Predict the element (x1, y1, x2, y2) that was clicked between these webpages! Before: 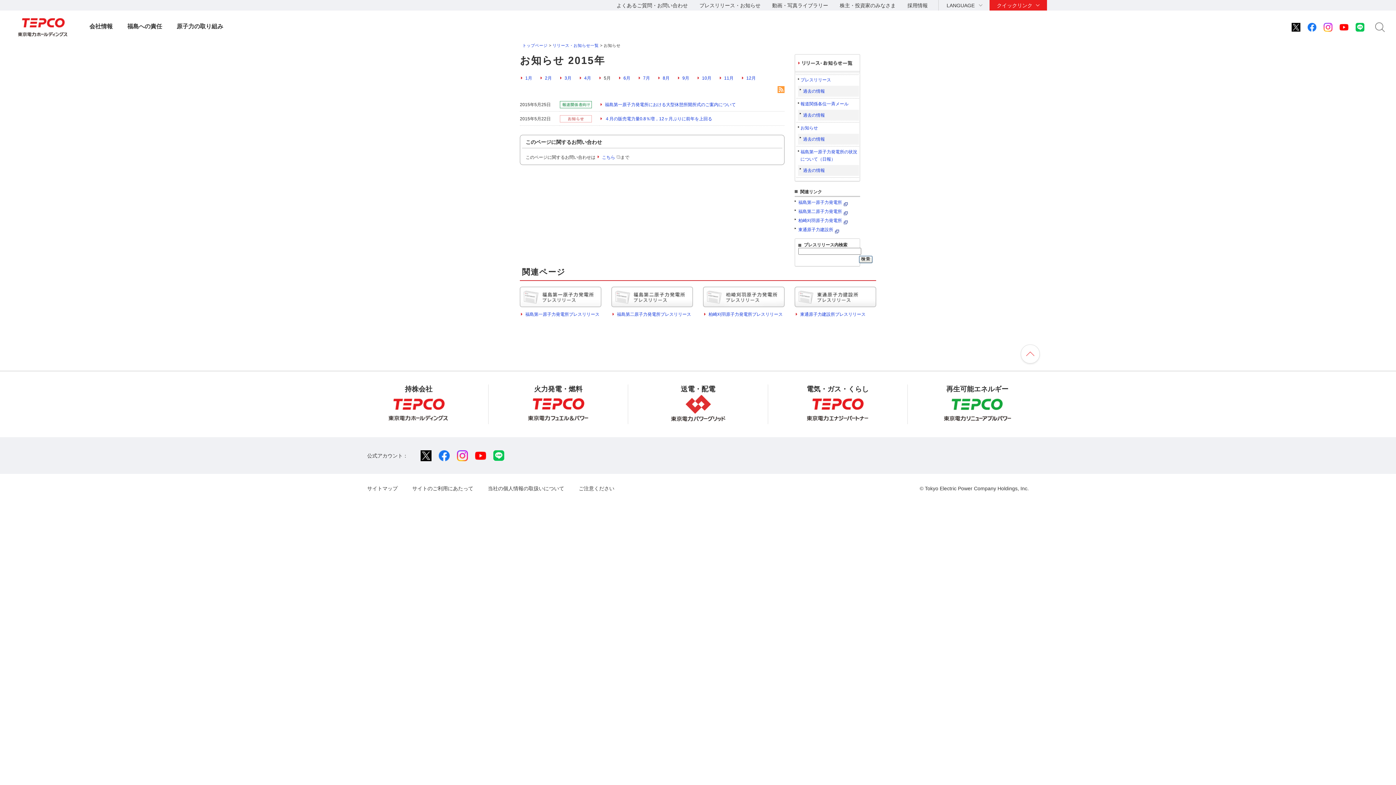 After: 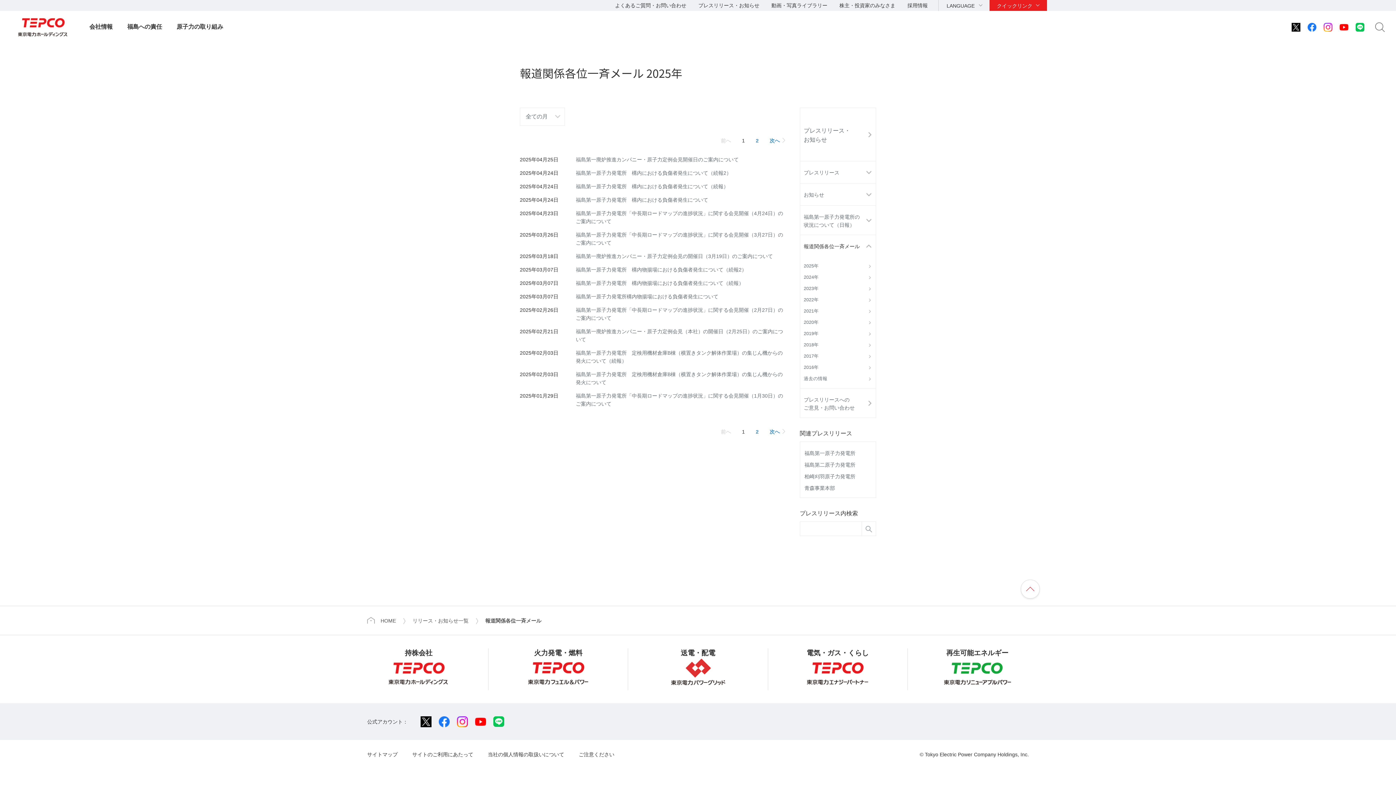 Action: label: 報道関係各位一斉メール bbox: (798, 98, 859, 109)